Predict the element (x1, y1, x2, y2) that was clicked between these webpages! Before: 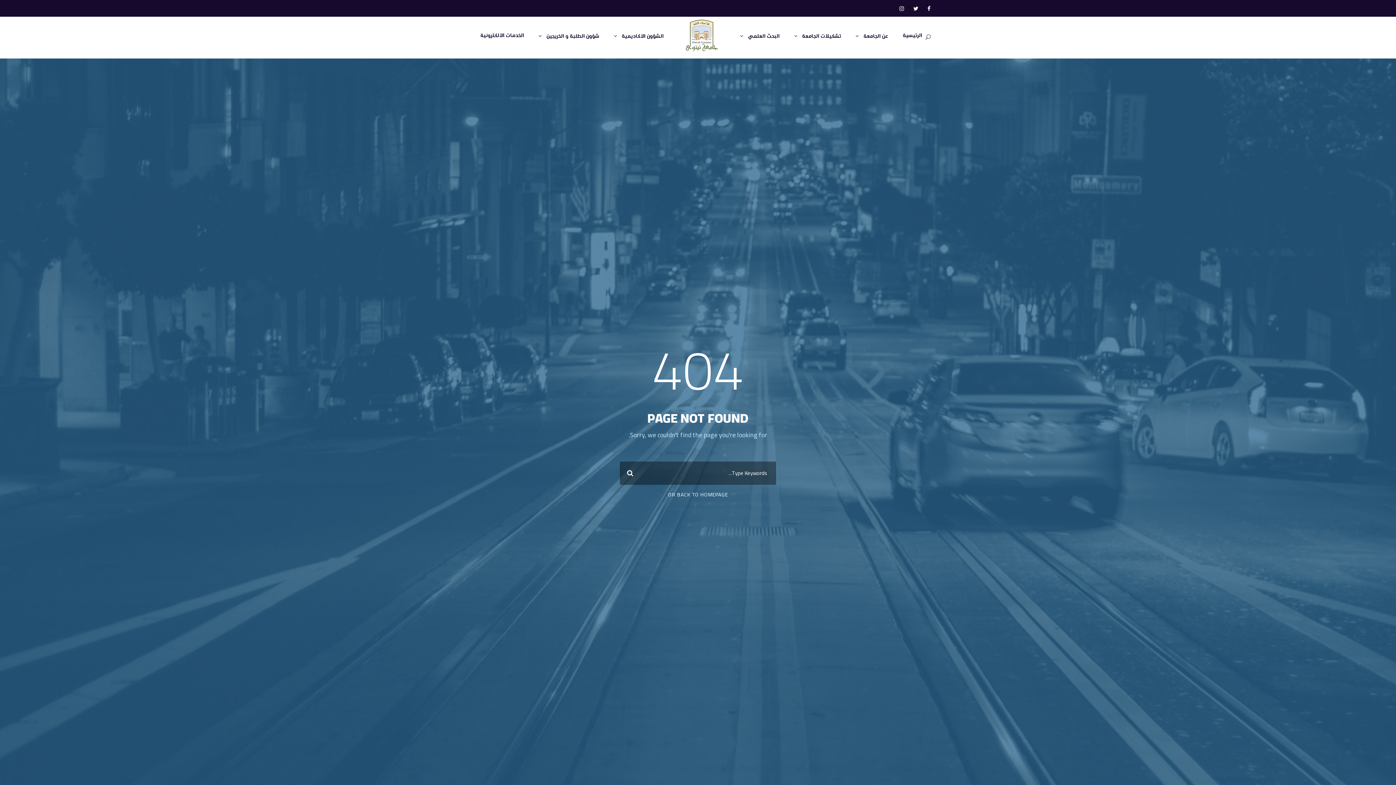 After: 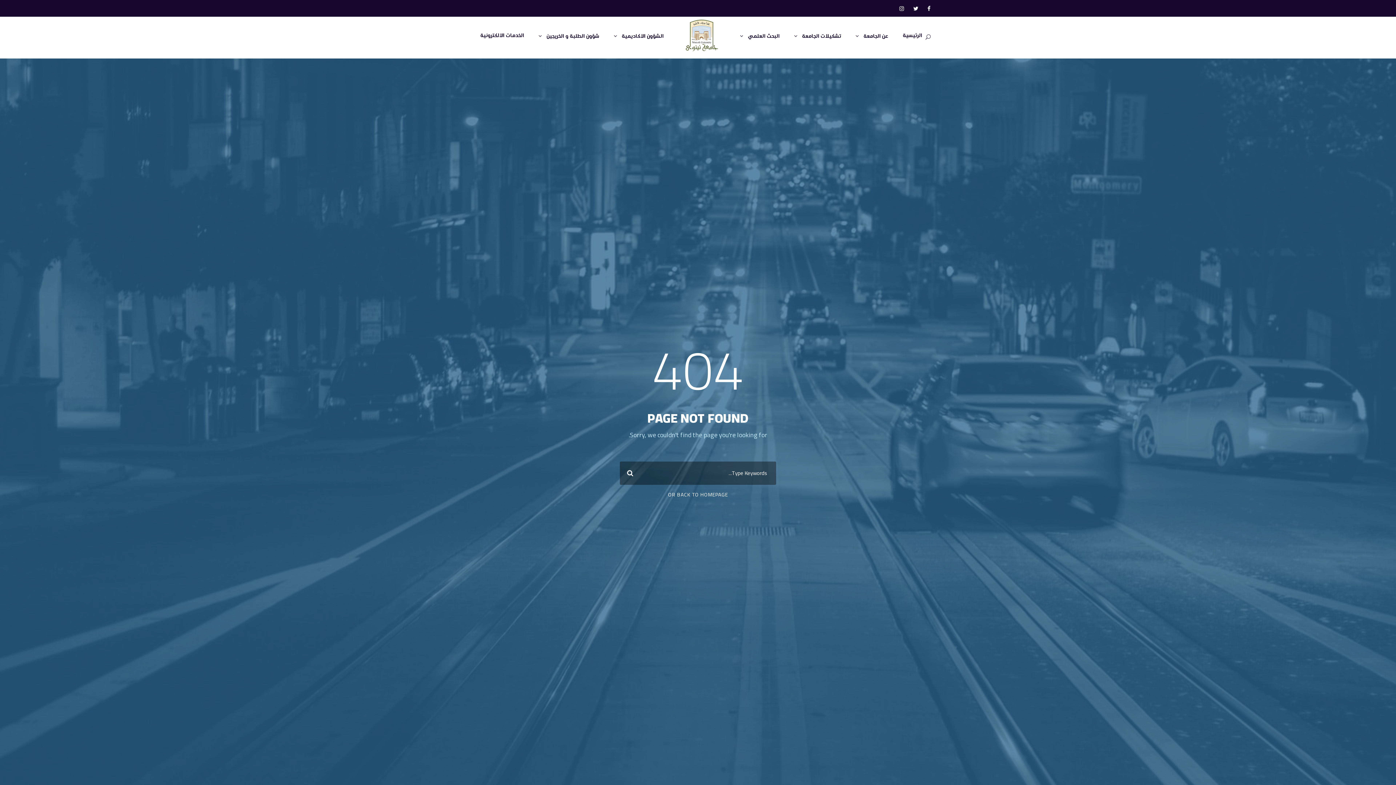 Action: label: OR BACK TO HOMEPAGE bbox: (668, 490, 728, 499)